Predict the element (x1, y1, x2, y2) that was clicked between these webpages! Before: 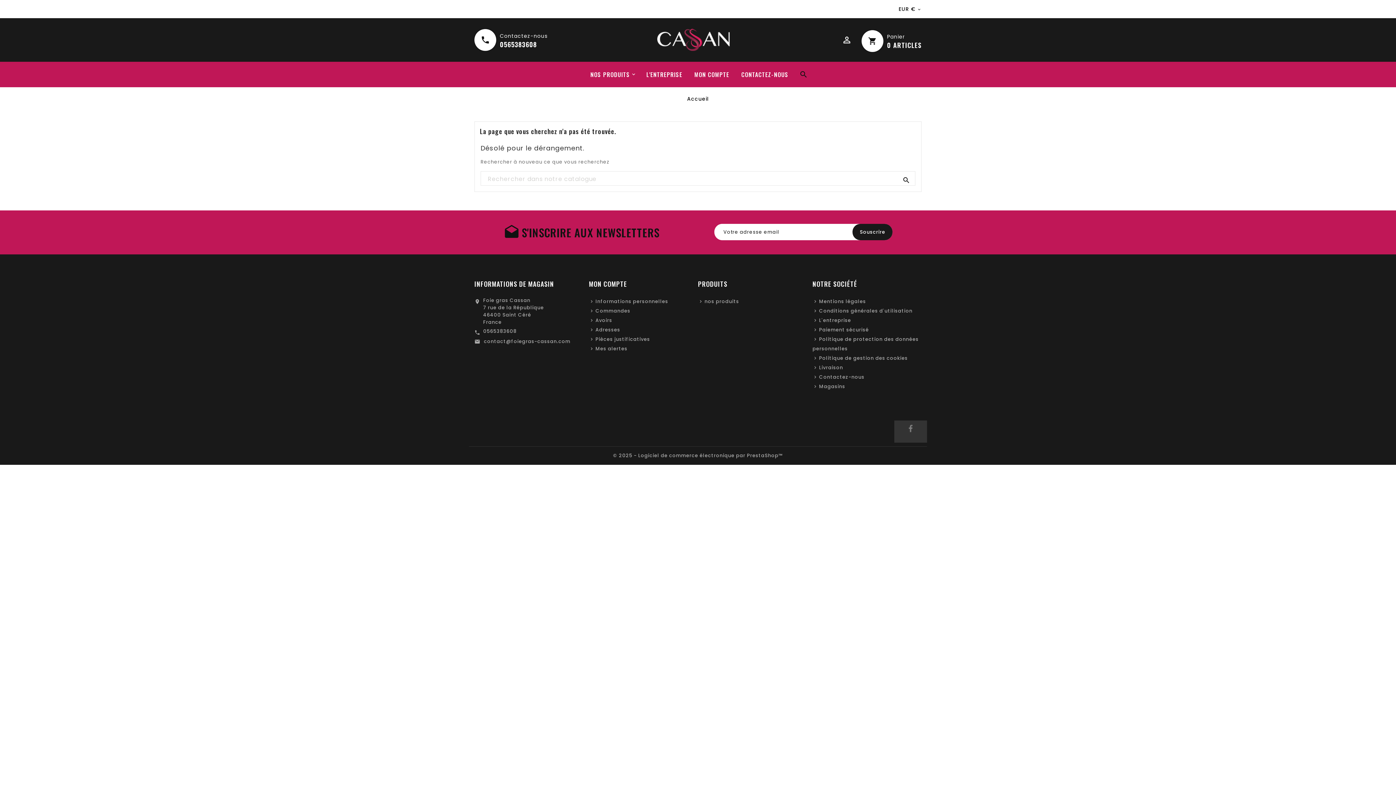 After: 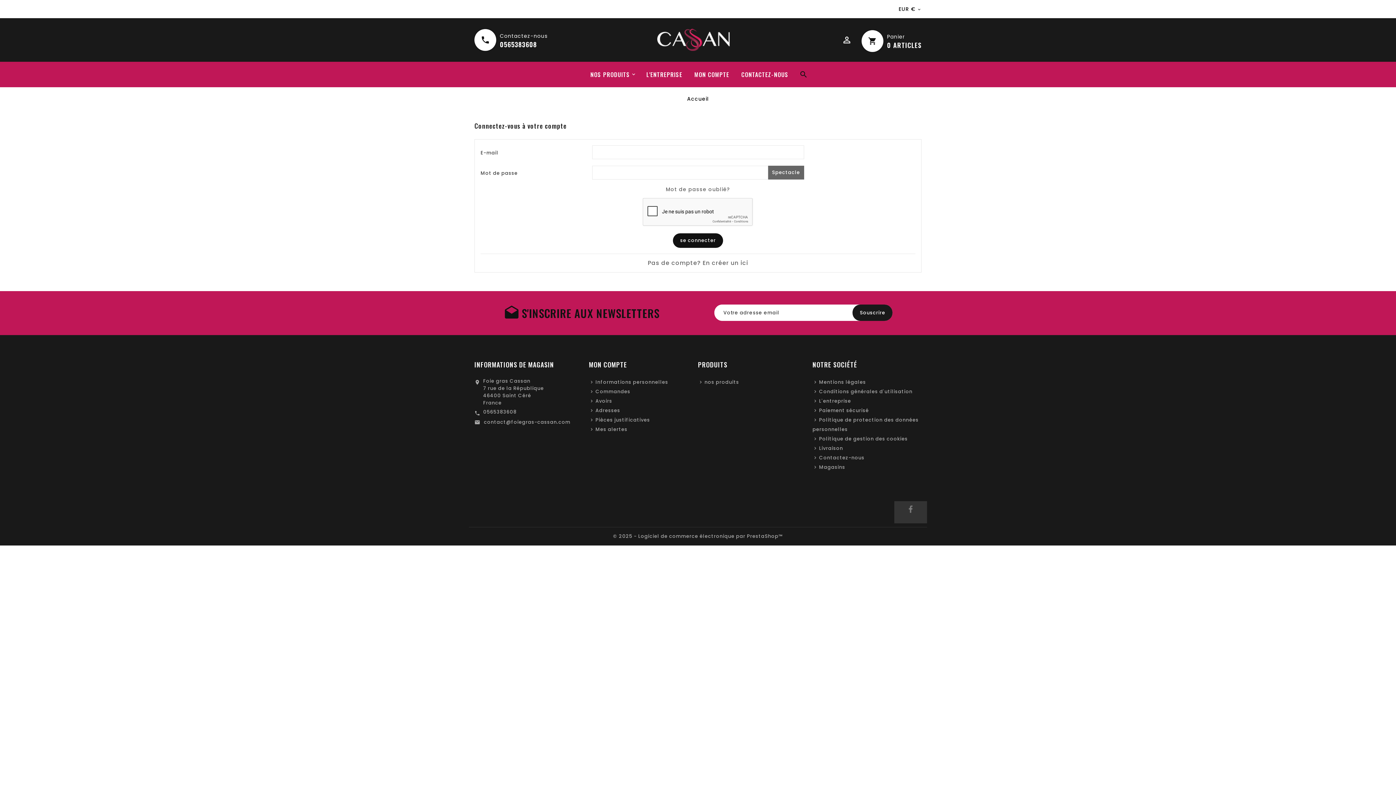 Action: label: MON COMPTE bbox: (689, 65, 734, 83)